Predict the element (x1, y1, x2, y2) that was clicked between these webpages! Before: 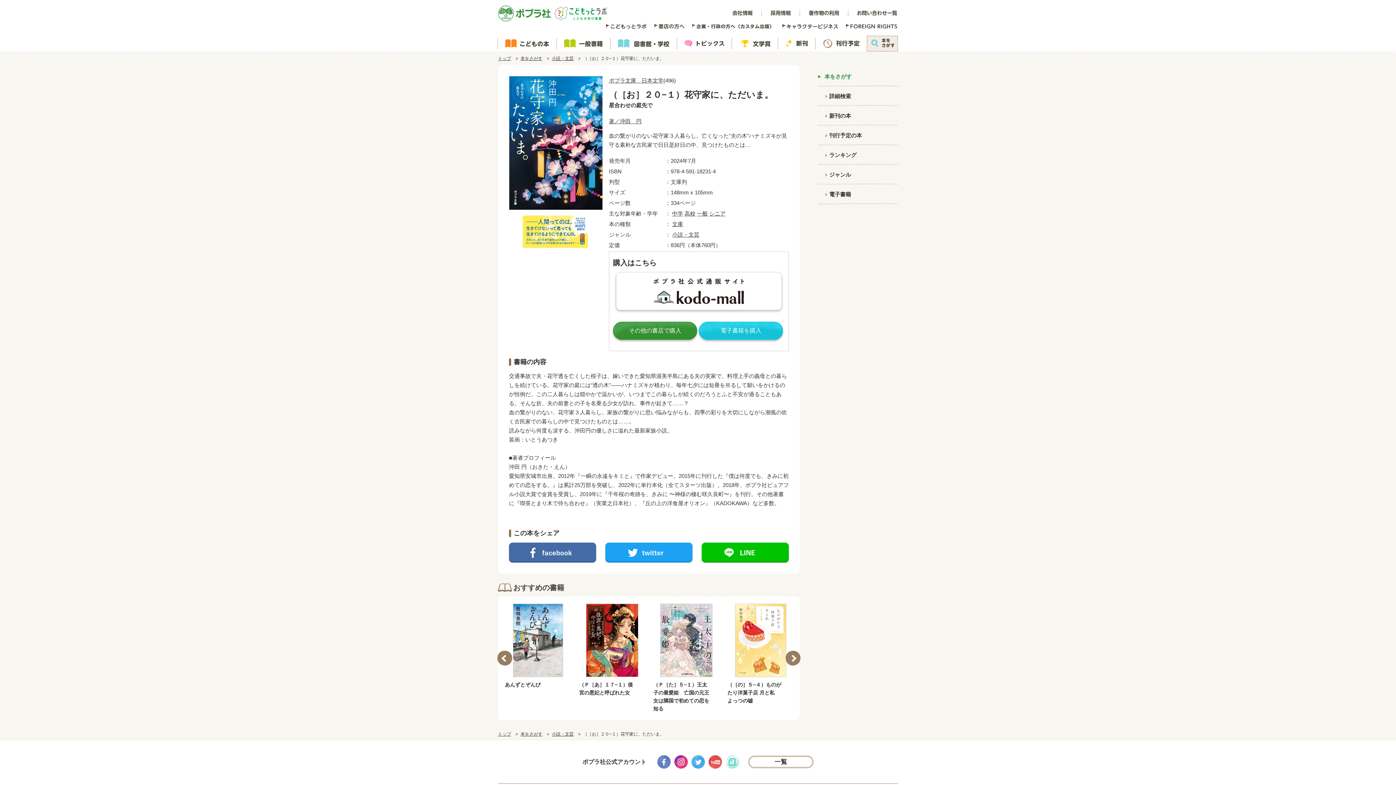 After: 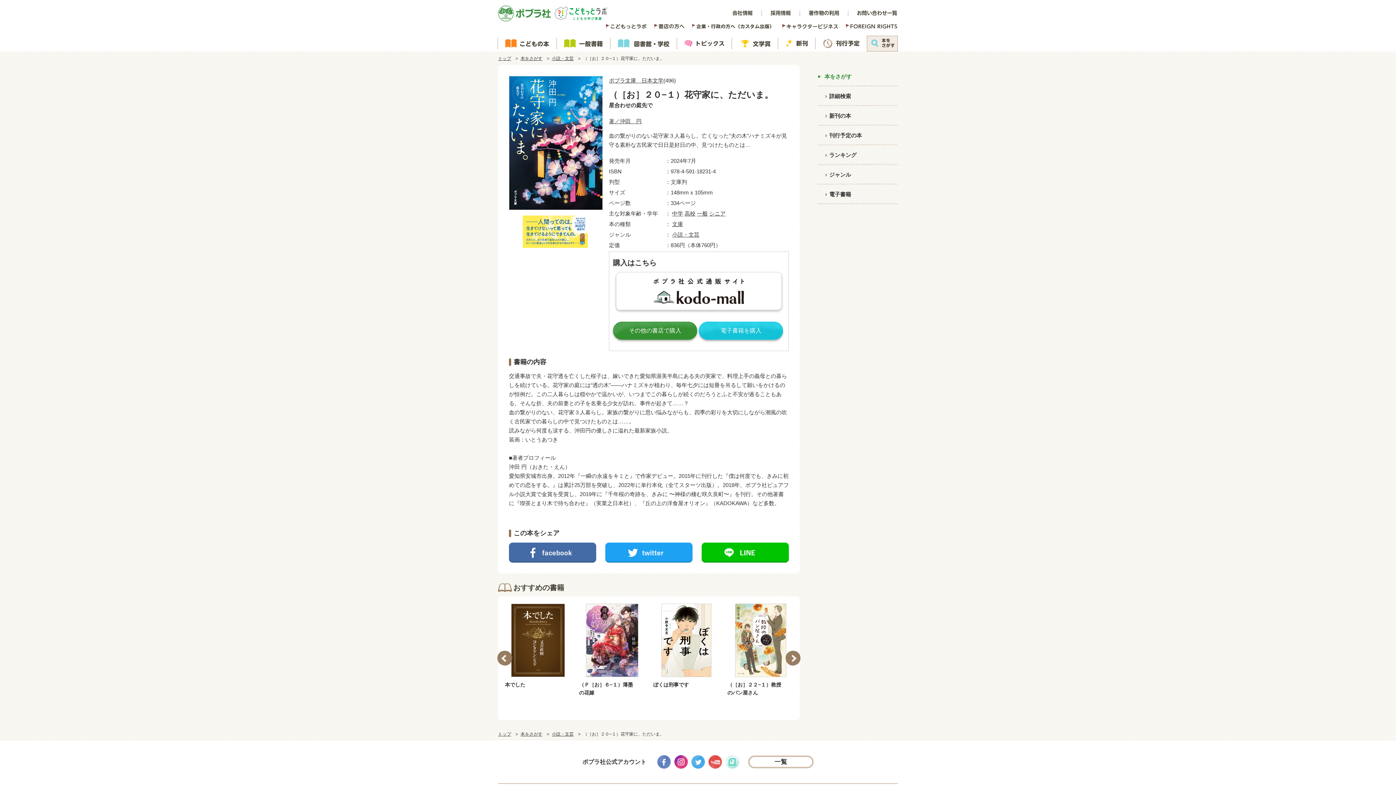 Action: bbox: (674, 756, 688, 761)